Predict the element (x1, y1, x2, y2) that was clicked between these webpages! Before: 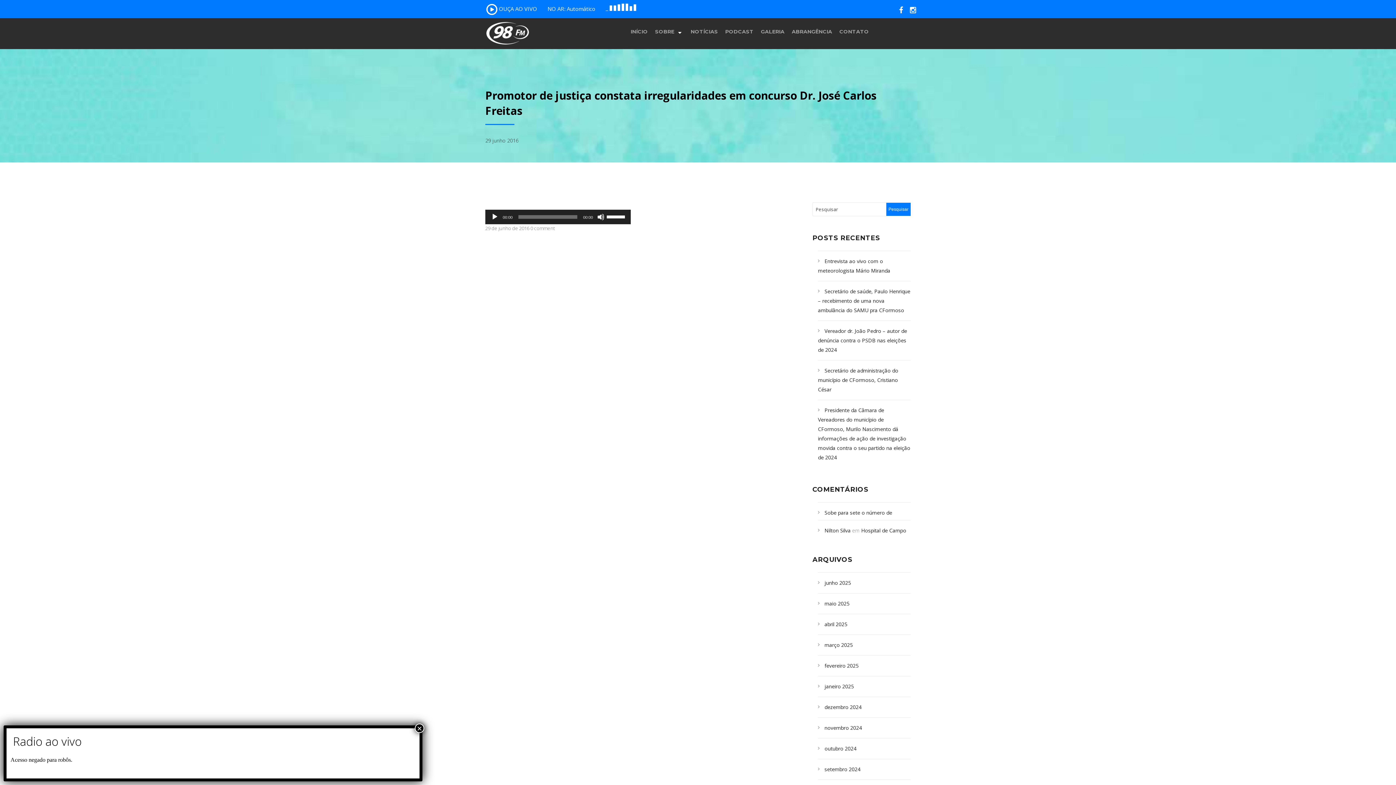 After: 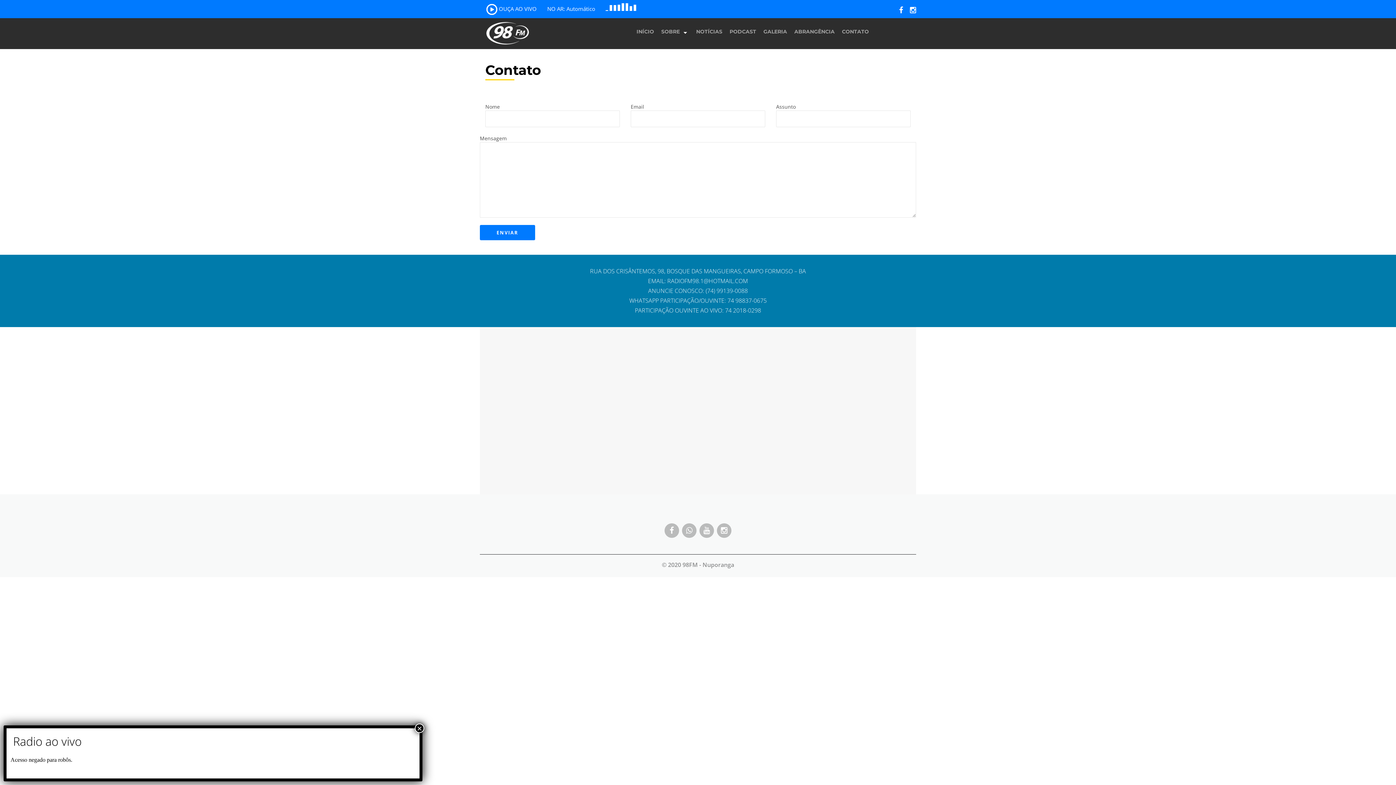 Action: bbox: (836, 18, 872, 45) label: CONTATO